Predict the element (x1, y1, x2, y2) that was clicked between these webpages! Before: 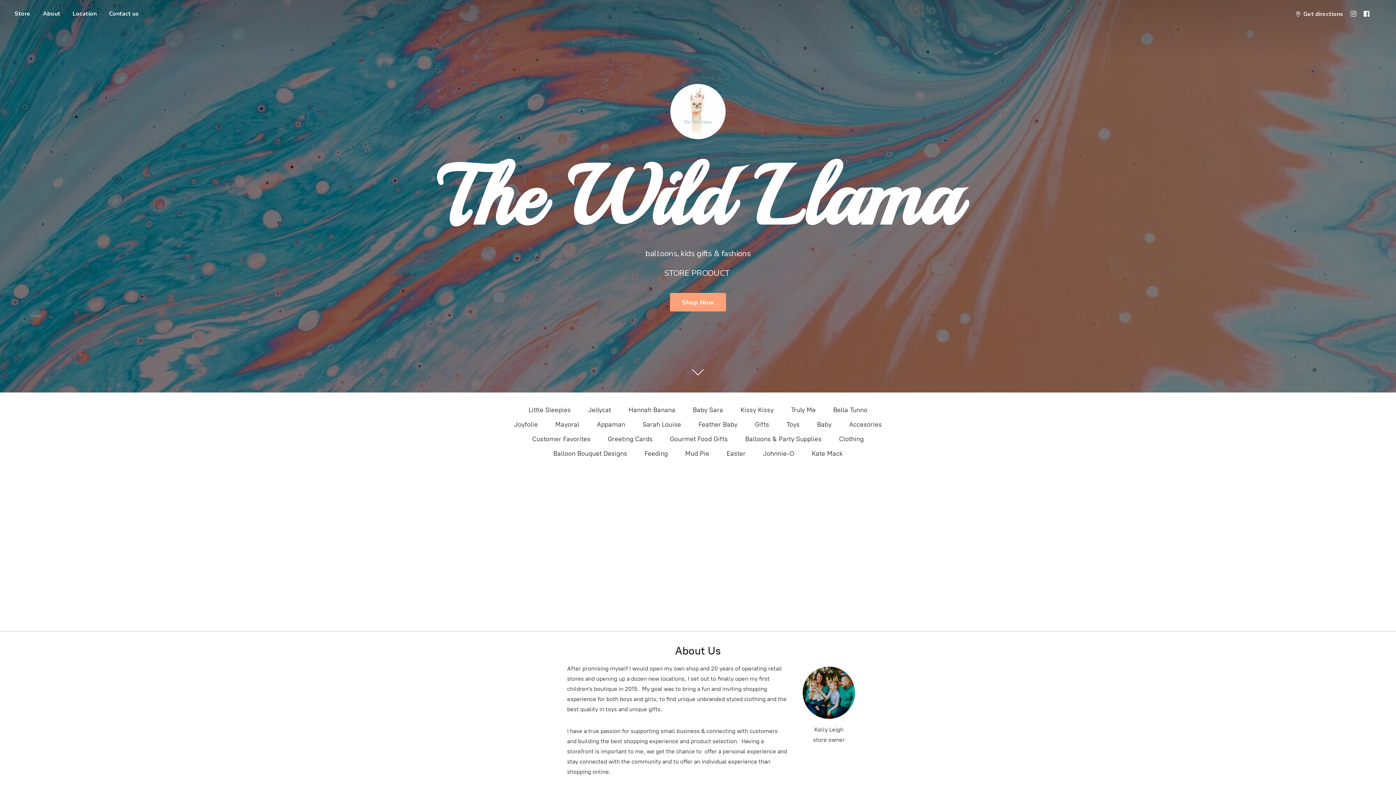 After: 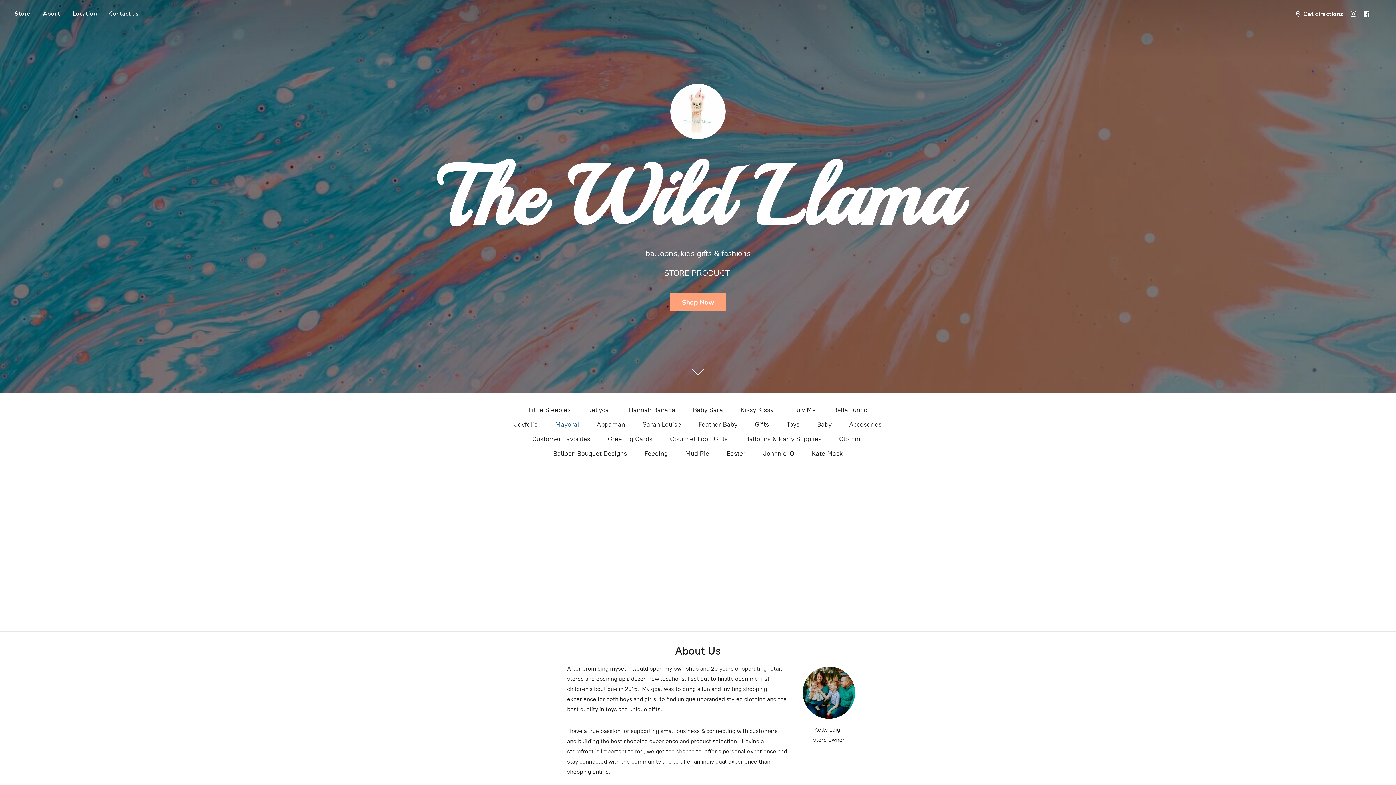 Action: bbox: (555, 418, 579, 430) label: Mayoral